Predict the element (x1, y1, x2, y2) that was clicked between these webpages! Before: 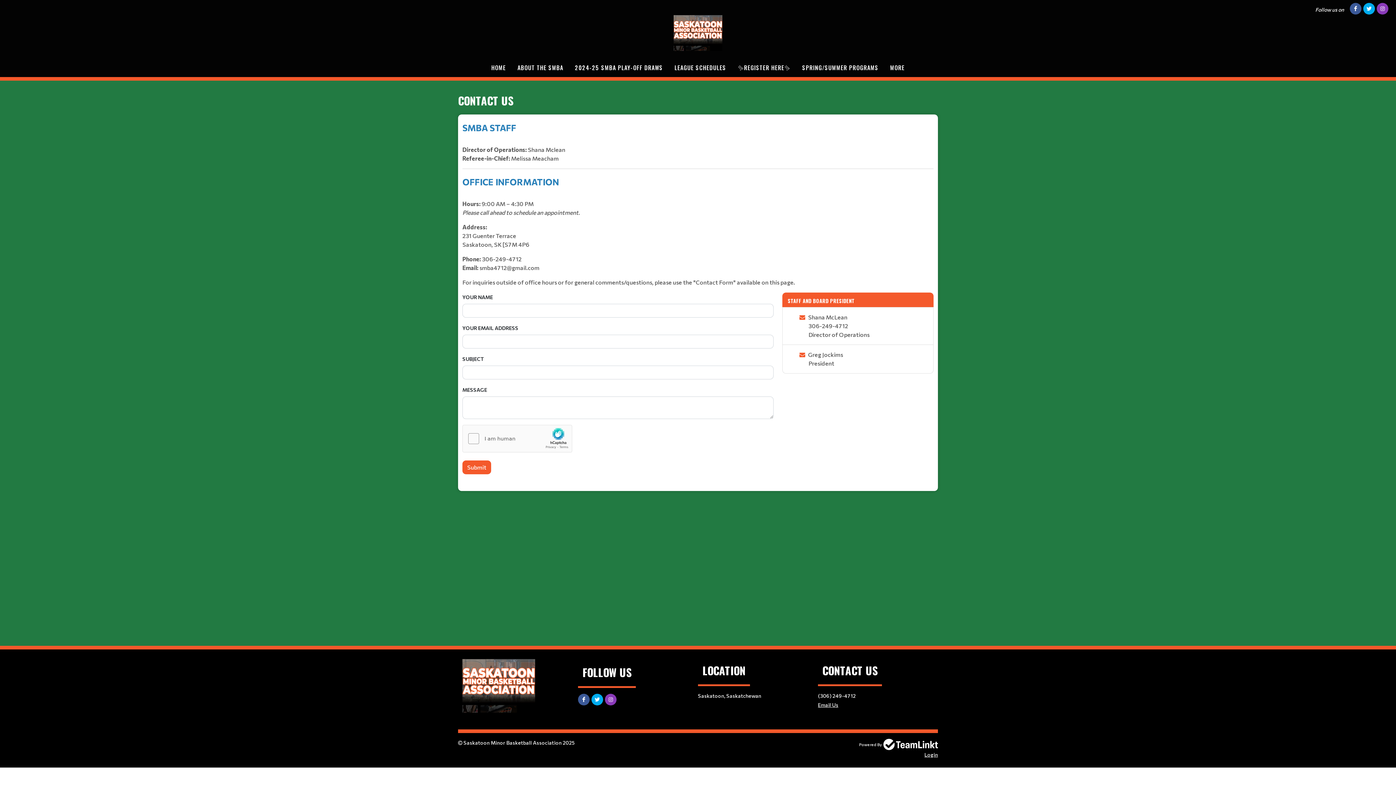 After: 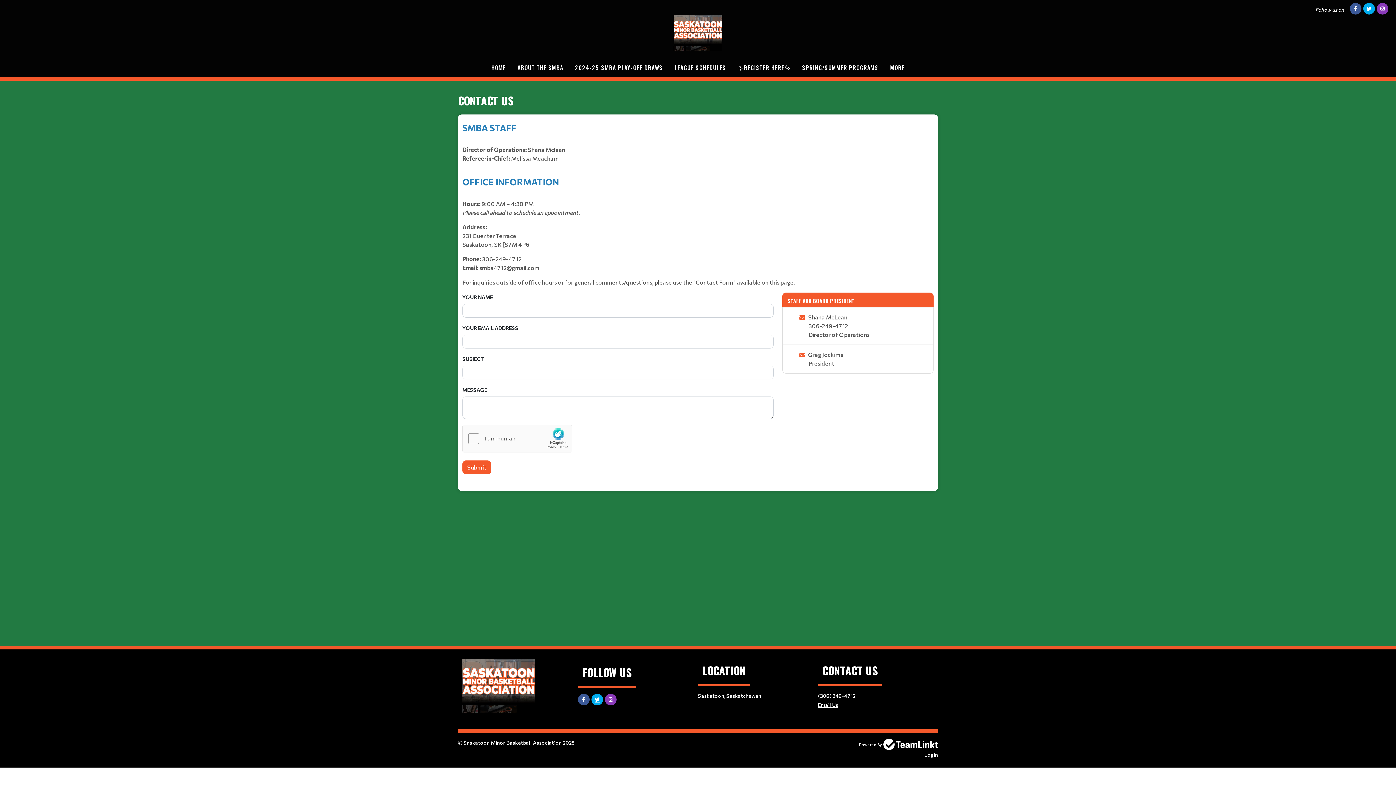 Action: bbox: (591, 694, 603, 705)